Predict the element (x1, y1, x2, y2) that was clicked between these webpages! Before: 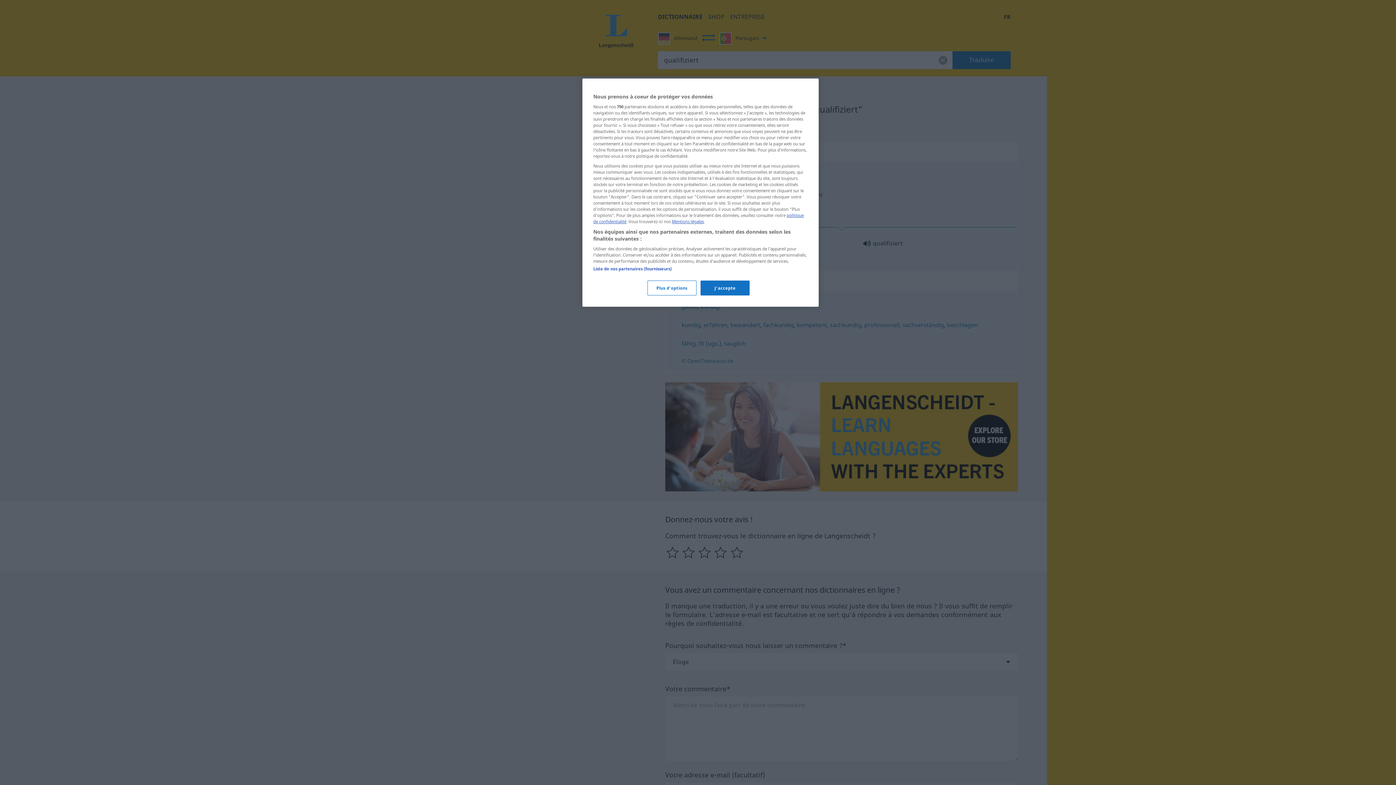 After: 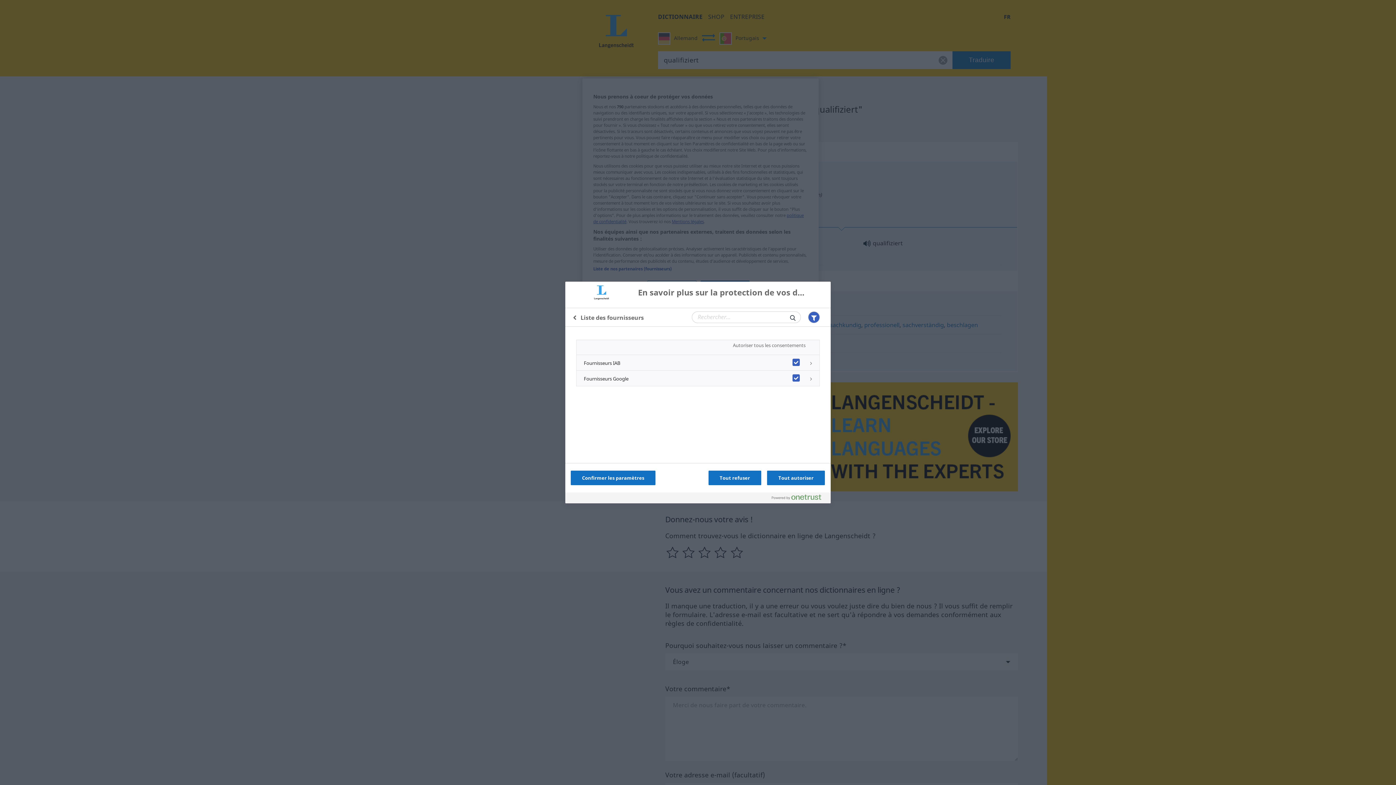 Action: label: Liste de nos partenaires (fournisseurs) bbox: (593, 266, 671, 271)